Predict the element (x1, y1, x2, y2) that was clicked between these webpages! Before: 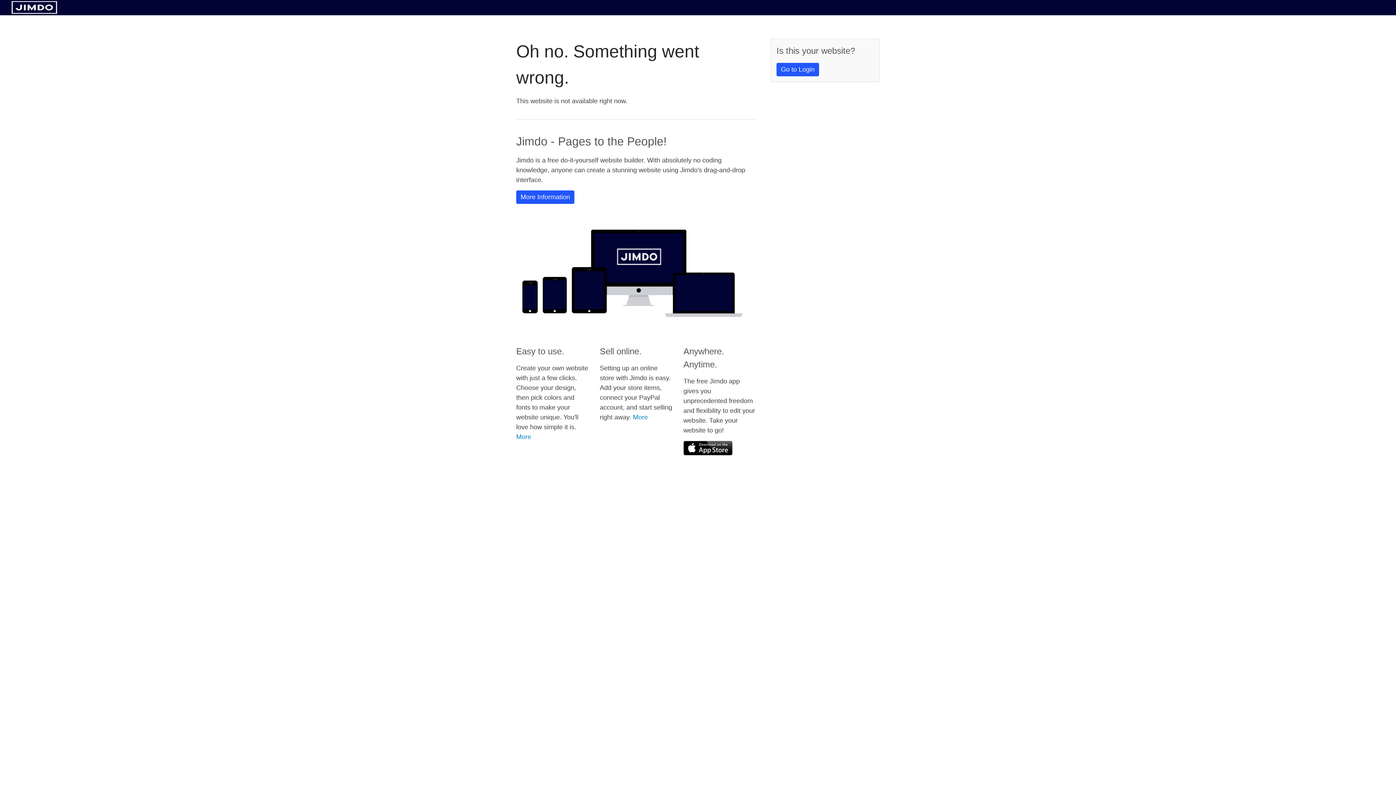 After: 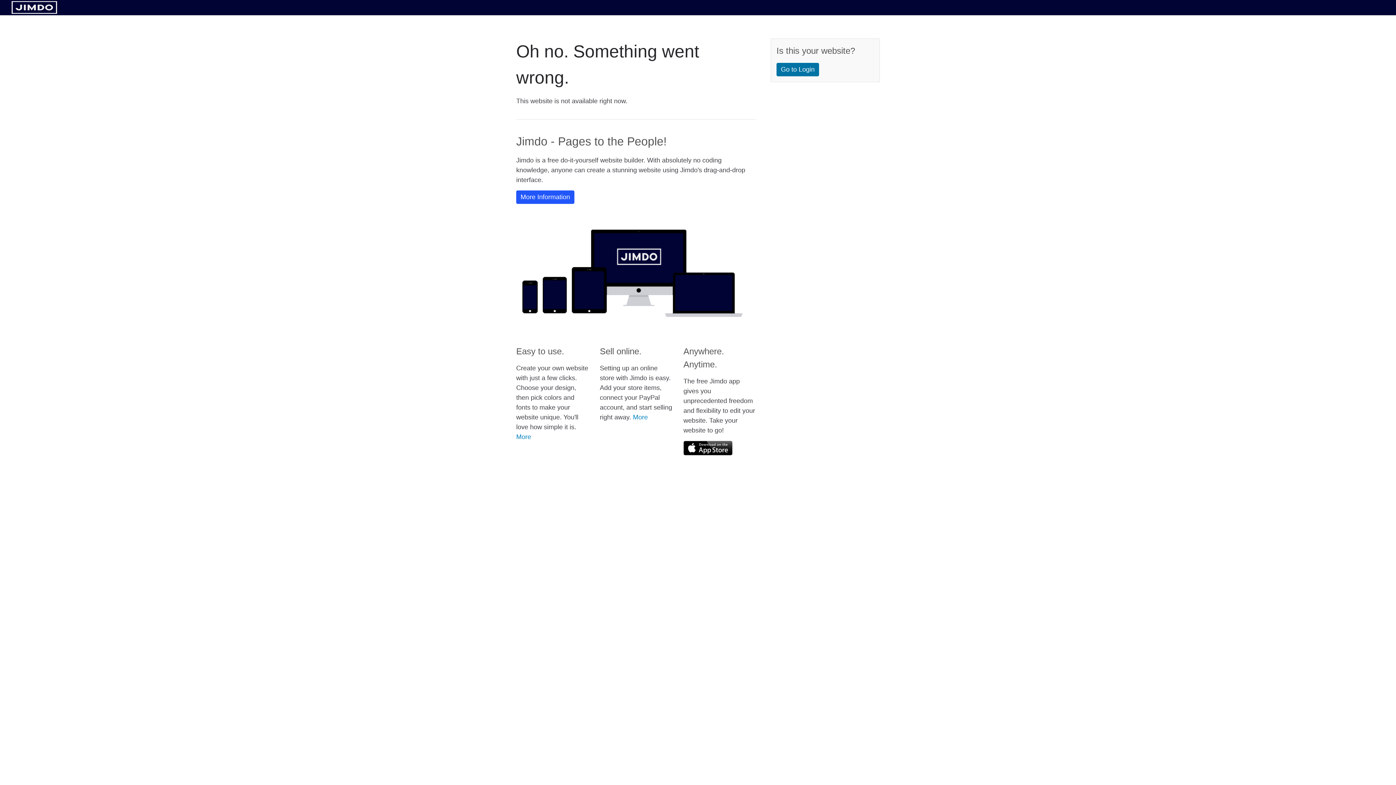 Action: label: Go to Login bbox: (776, 62, 819, 76)